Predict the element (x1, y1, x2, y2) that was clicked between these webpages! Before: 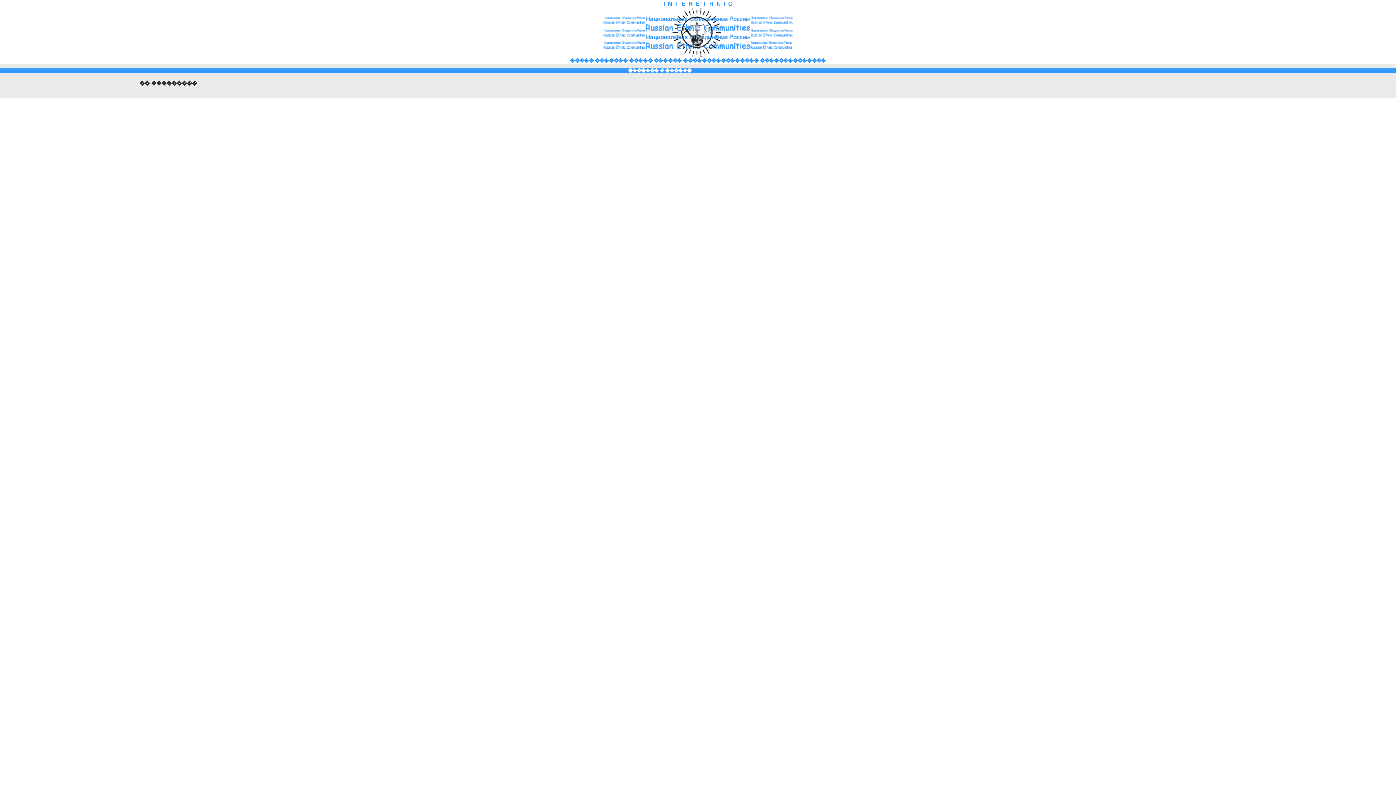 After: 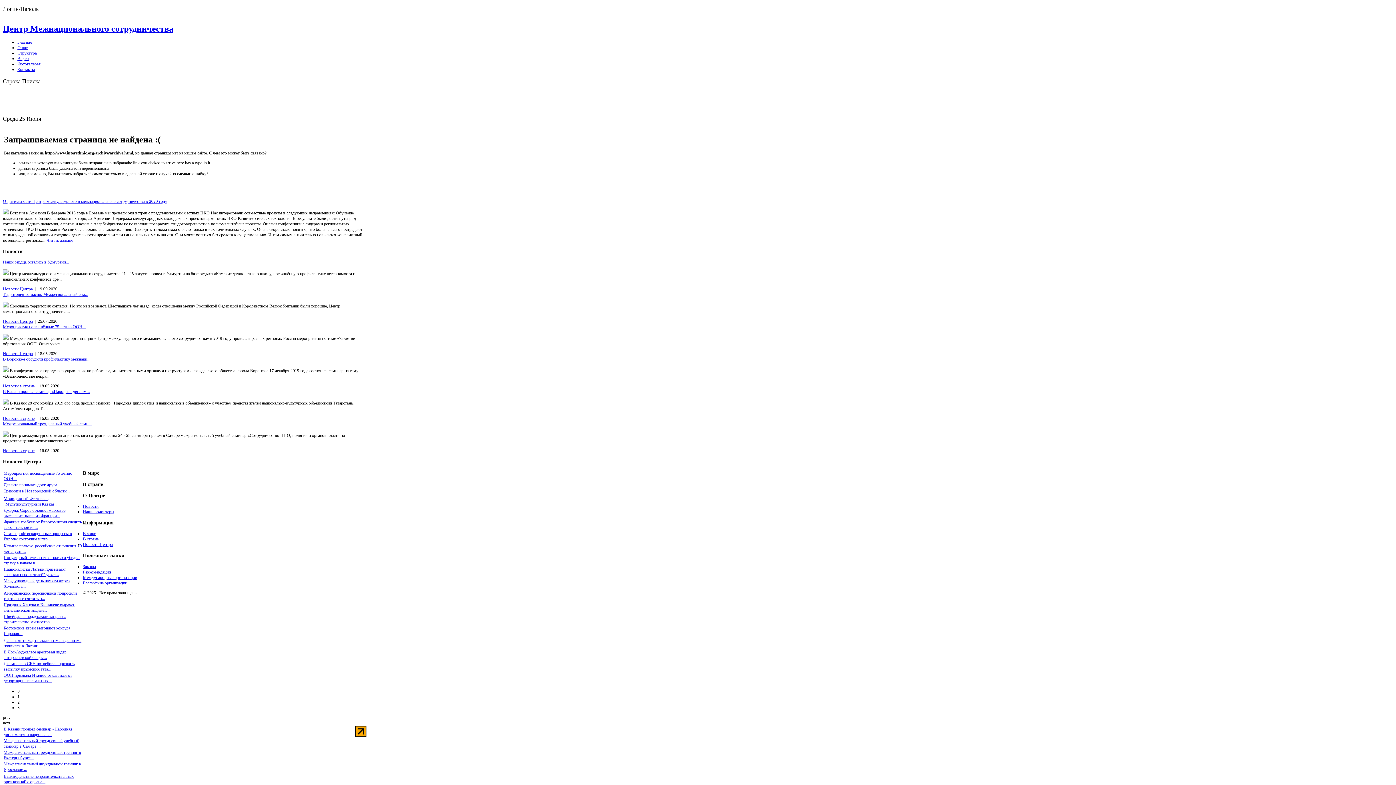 Action: bbox: (602, 54, 793, 59)